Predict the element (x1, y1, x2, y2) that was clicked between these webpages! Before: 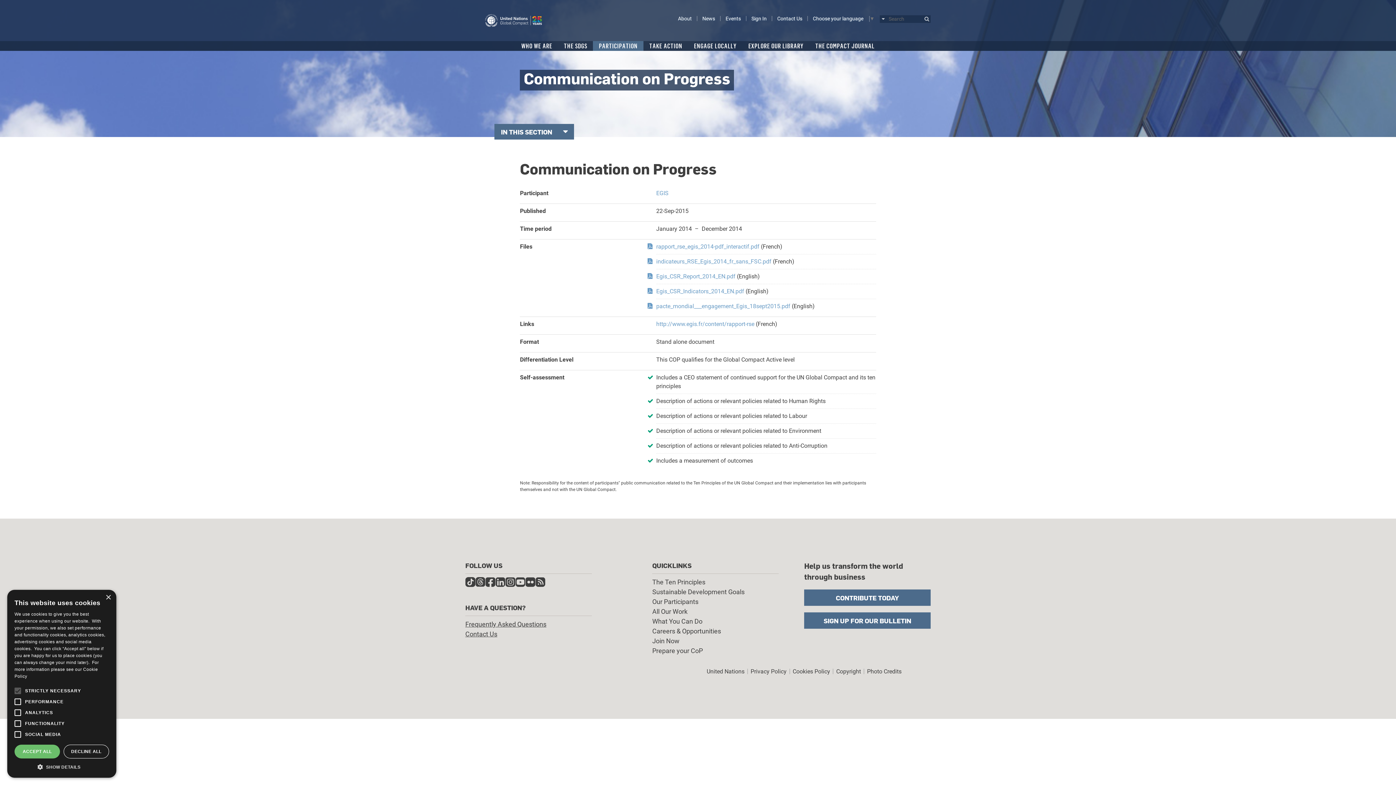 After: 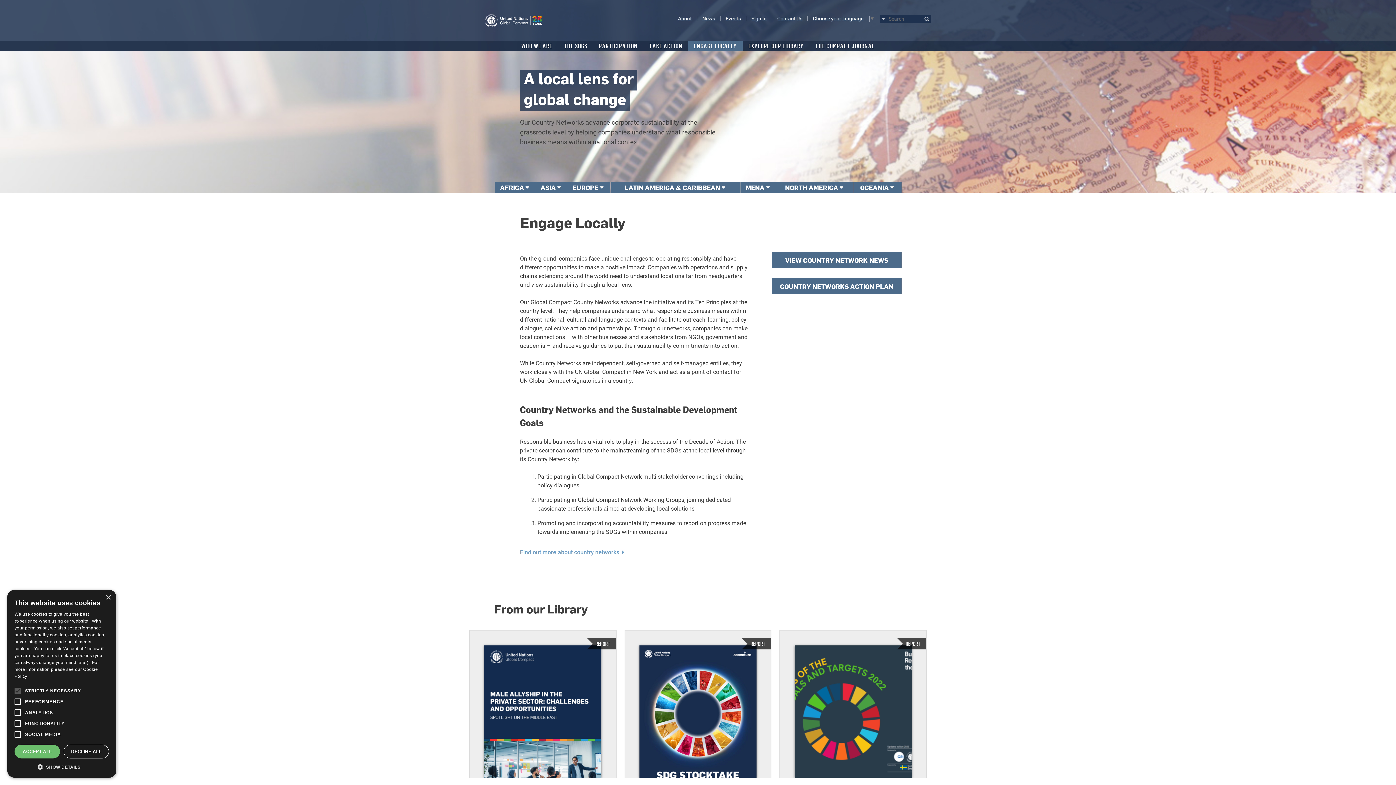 Action: label: ENGAGE LOCALLY bbox: (688, 41, 742, 50)